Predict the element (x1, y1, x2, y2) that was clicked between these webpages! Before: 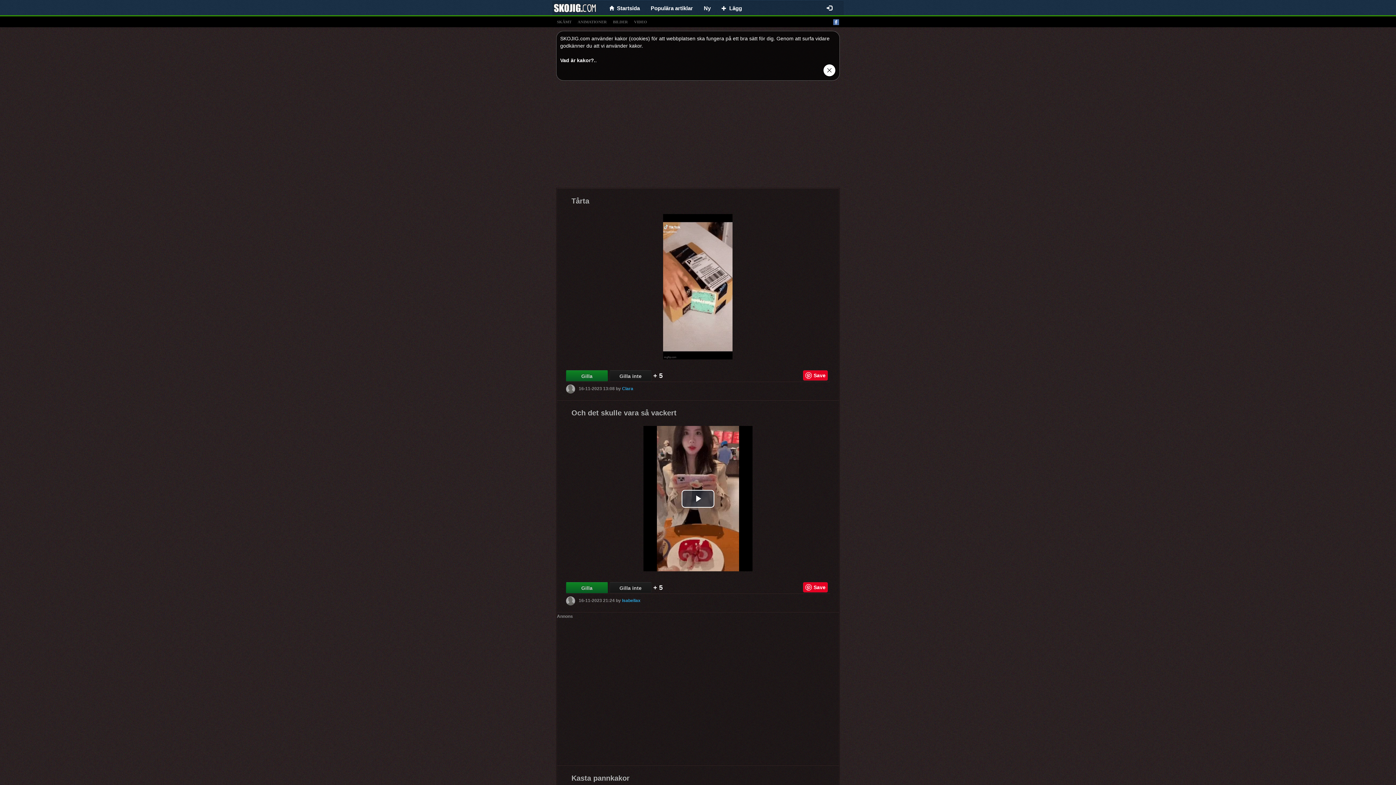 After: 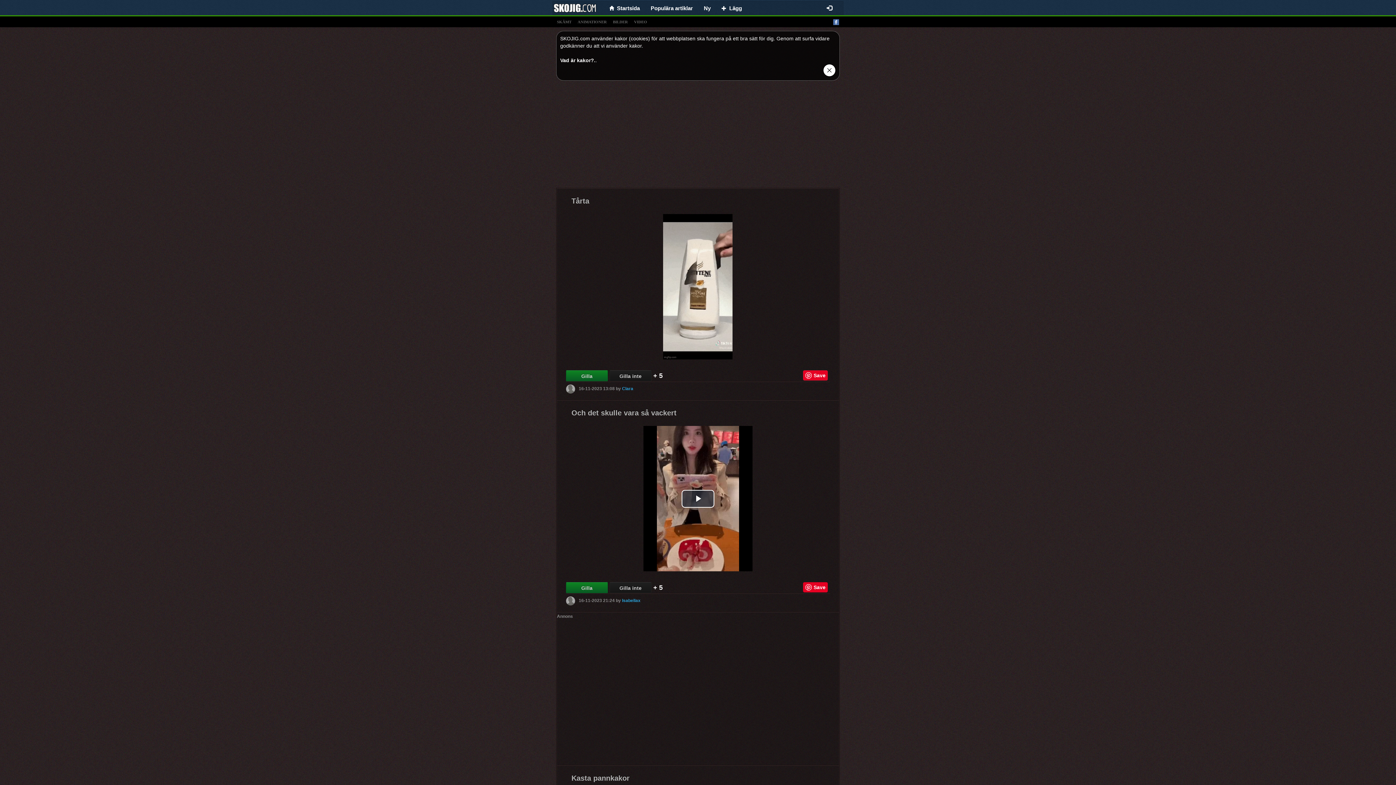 Action: label: Save bbox: (803, 582, 828, 592)